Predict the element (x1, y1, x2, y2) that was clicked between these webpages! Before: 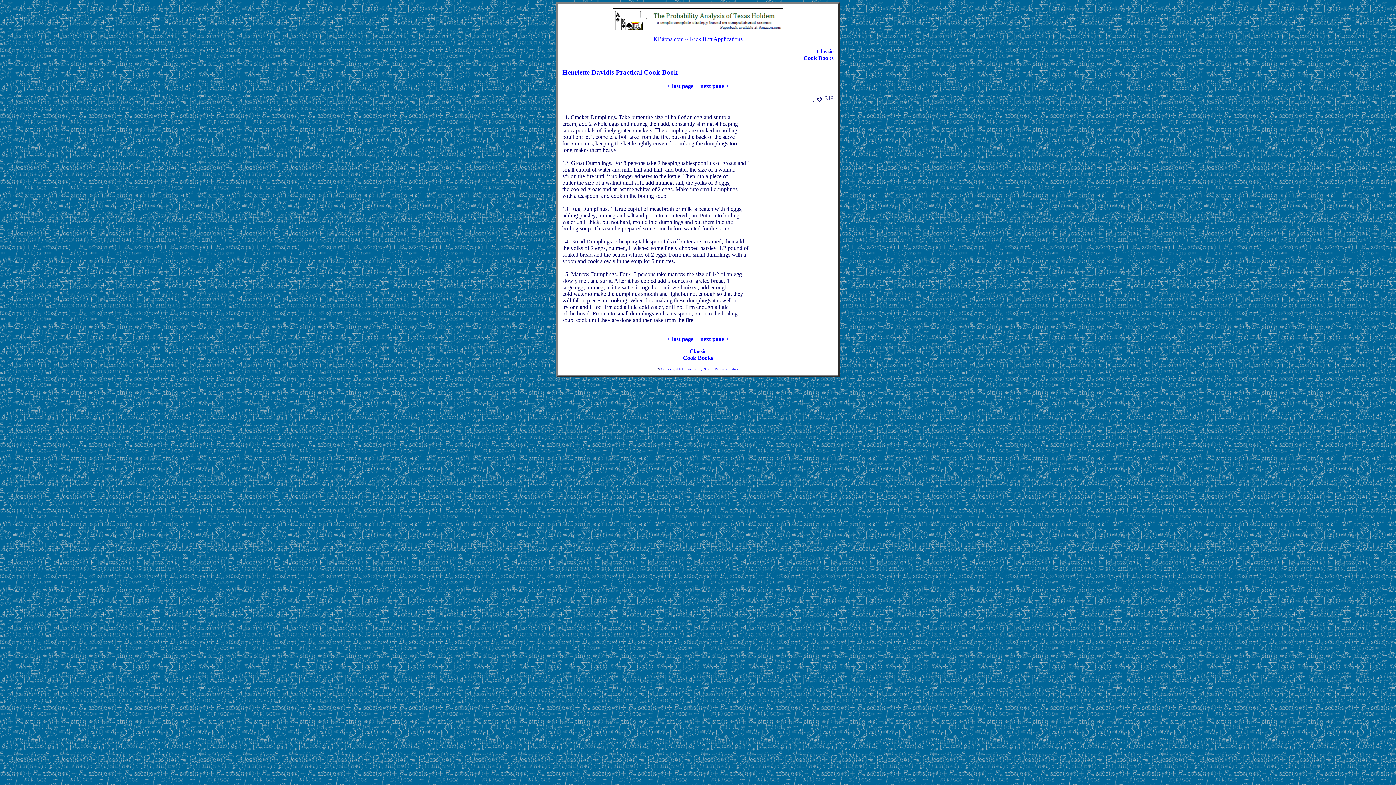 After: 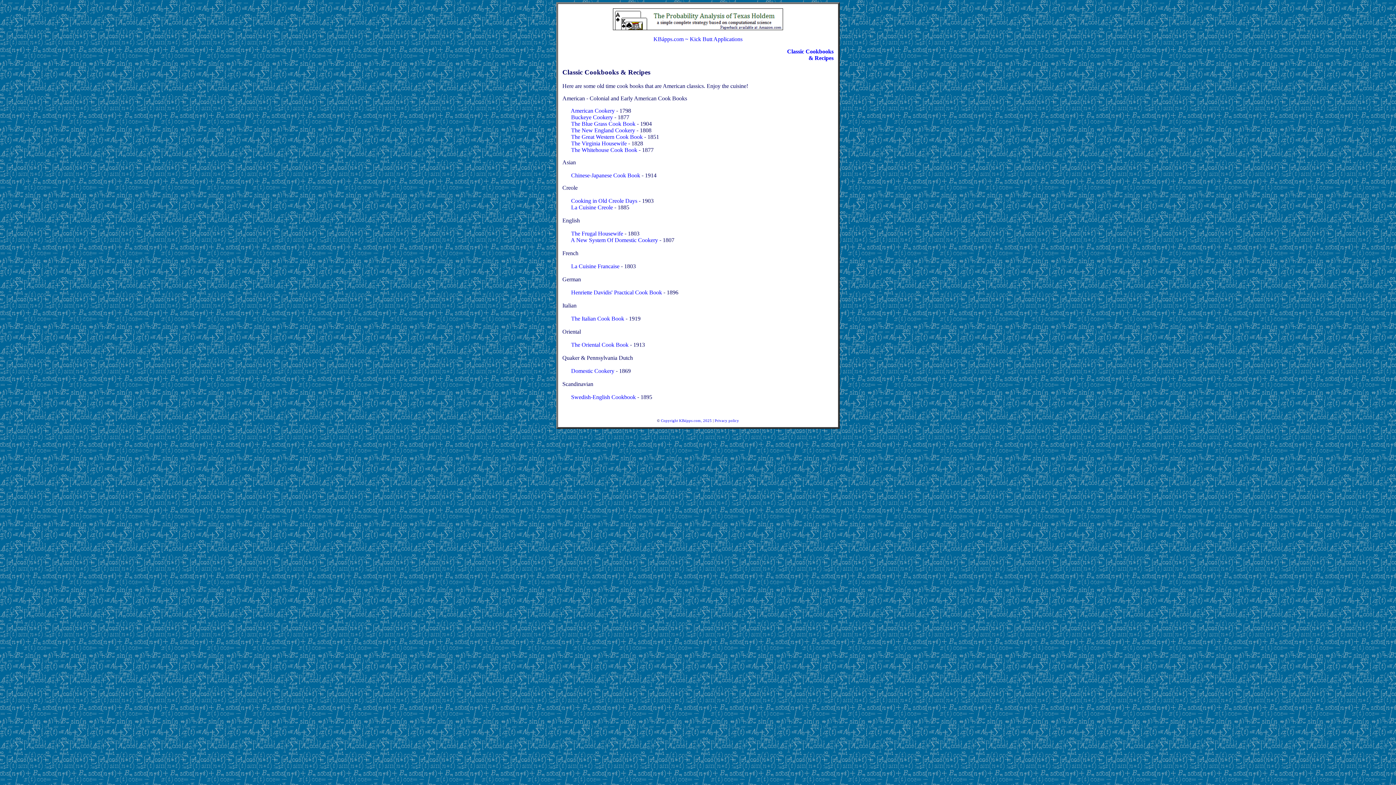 Action: label: Classic
Cook Books bbox: (803, 48, 833, 61)